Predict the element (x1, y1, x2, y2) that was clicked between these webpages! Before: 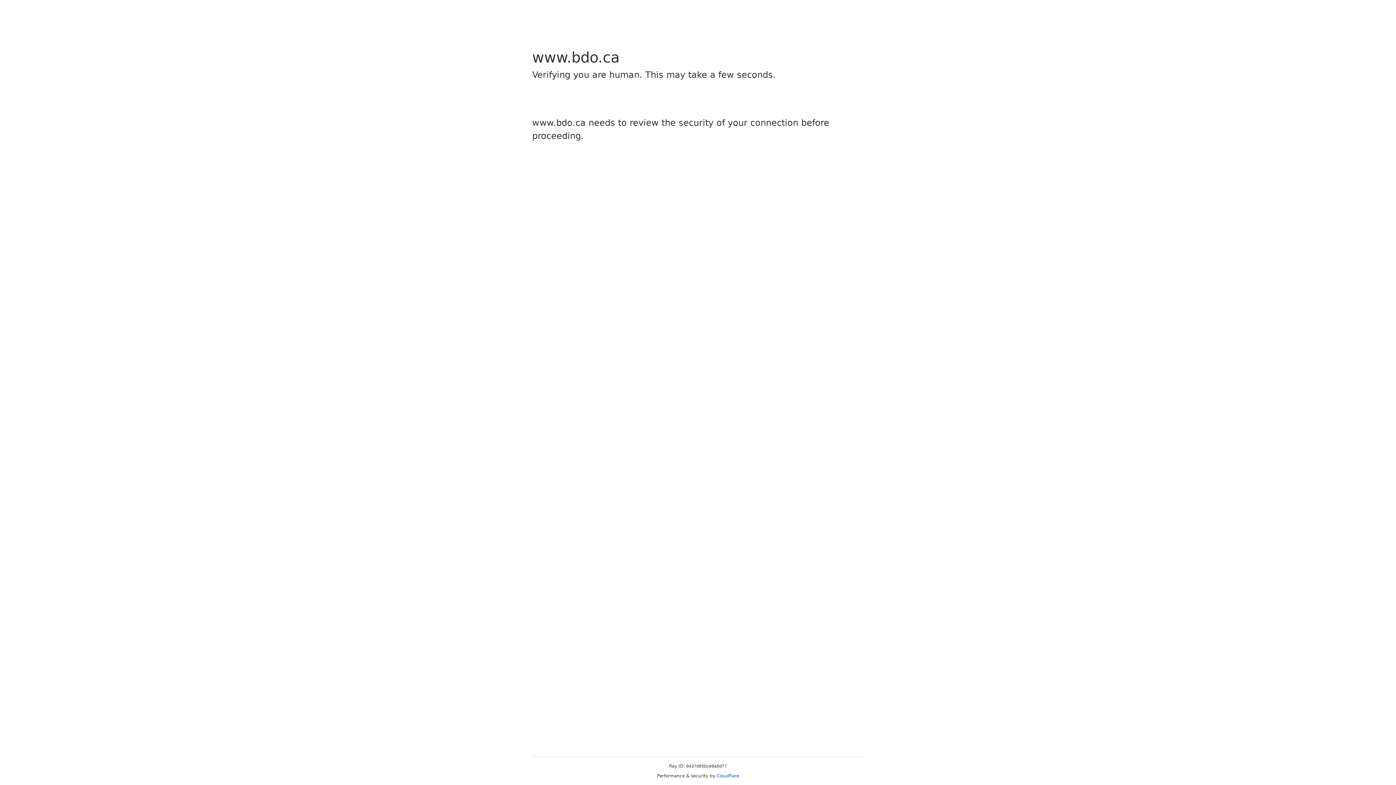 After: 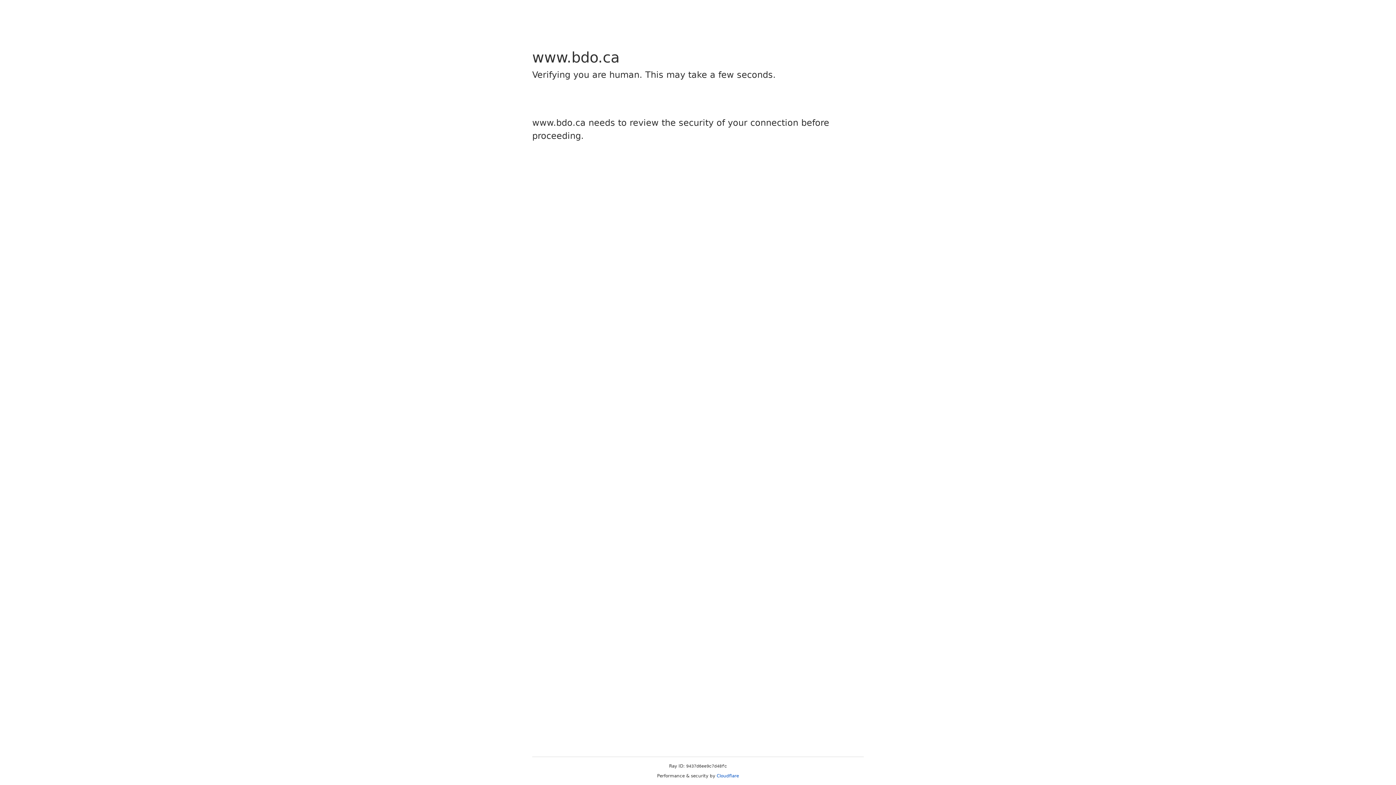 Action: label: Cloudflare bbox: (716, 773, 739, 778)